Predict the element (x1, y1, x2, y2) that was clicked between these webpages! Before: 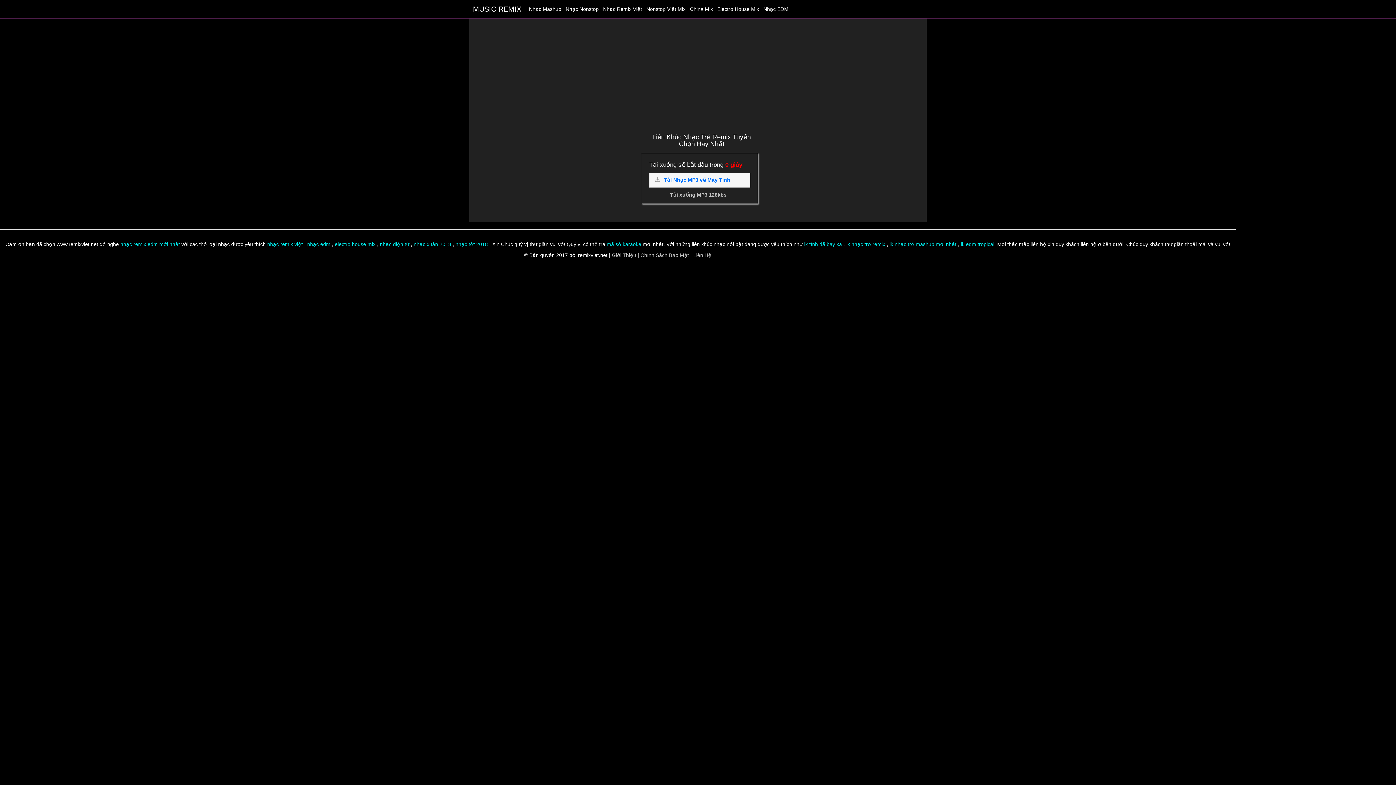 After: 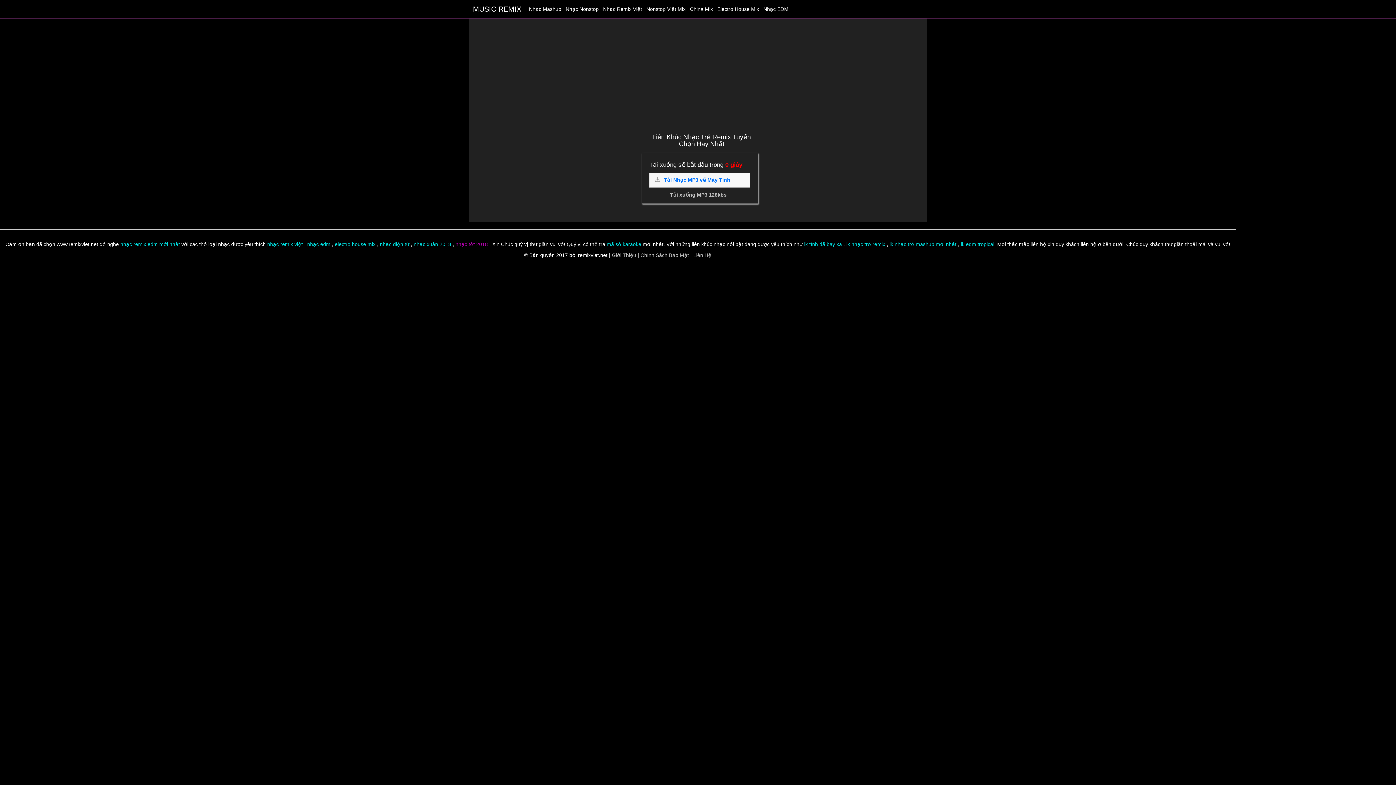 Action: label: nhạc tết 2018 bbox: (455, 241, 488, 247)